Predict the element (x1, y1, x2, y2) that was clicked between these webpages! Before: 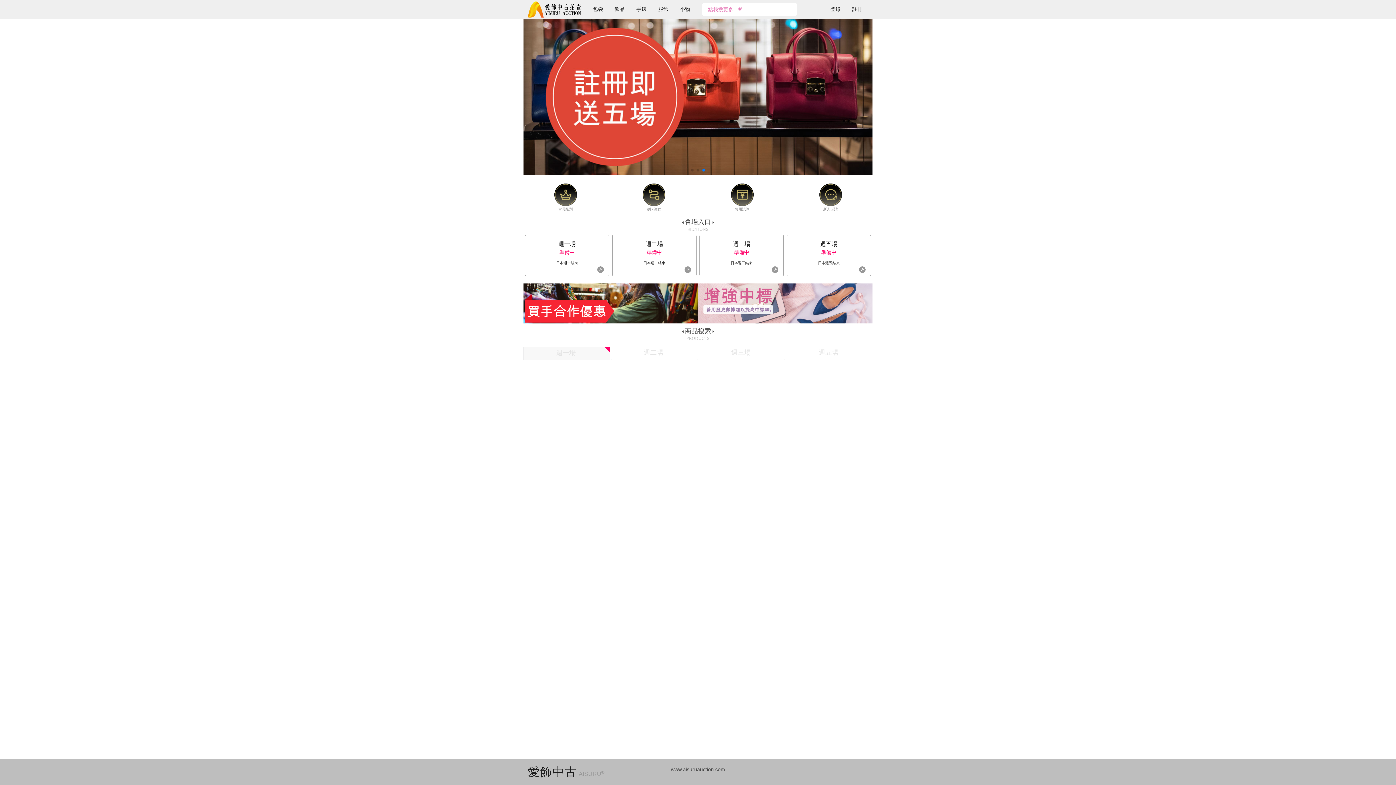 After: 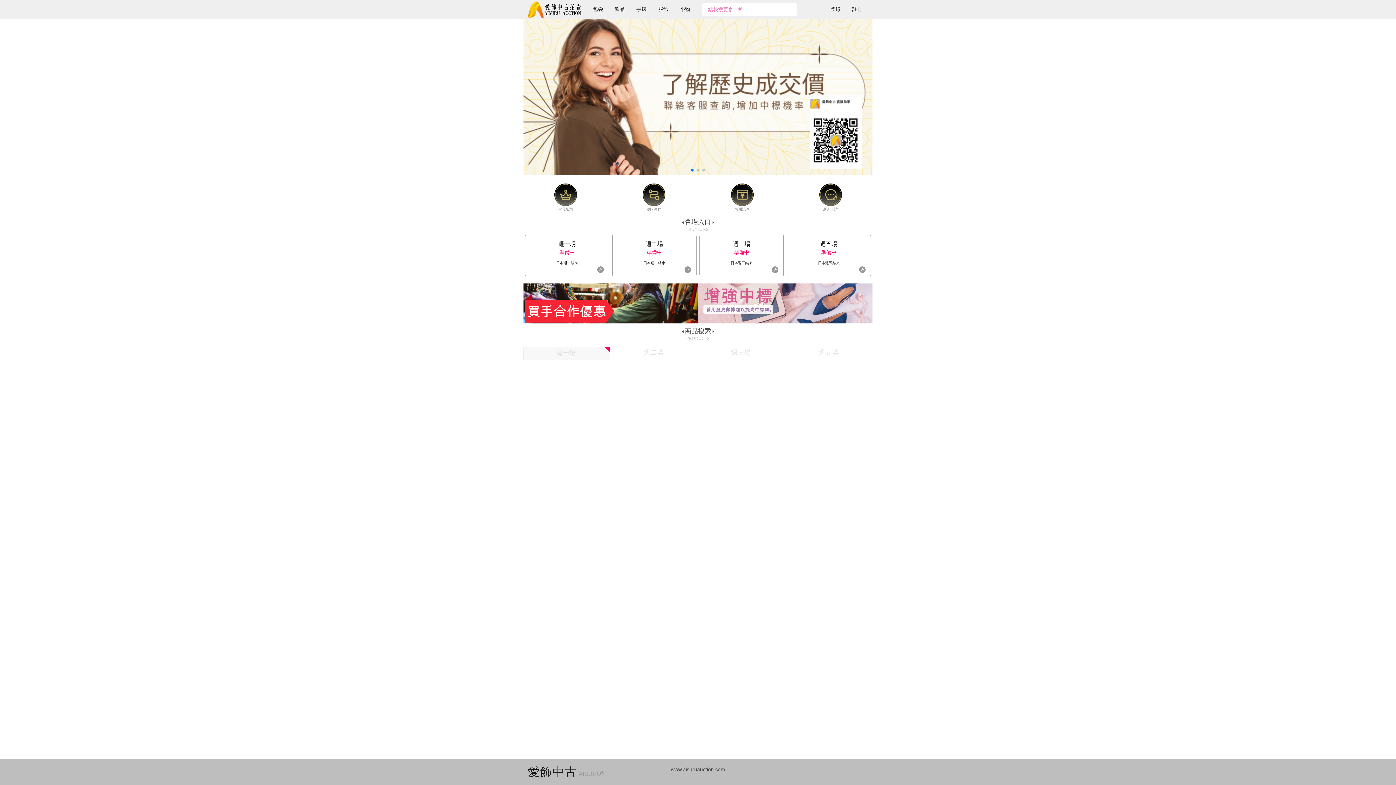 Action: bbox: (528, 766, 609, 778) label: 愛飾中古 AISURU®